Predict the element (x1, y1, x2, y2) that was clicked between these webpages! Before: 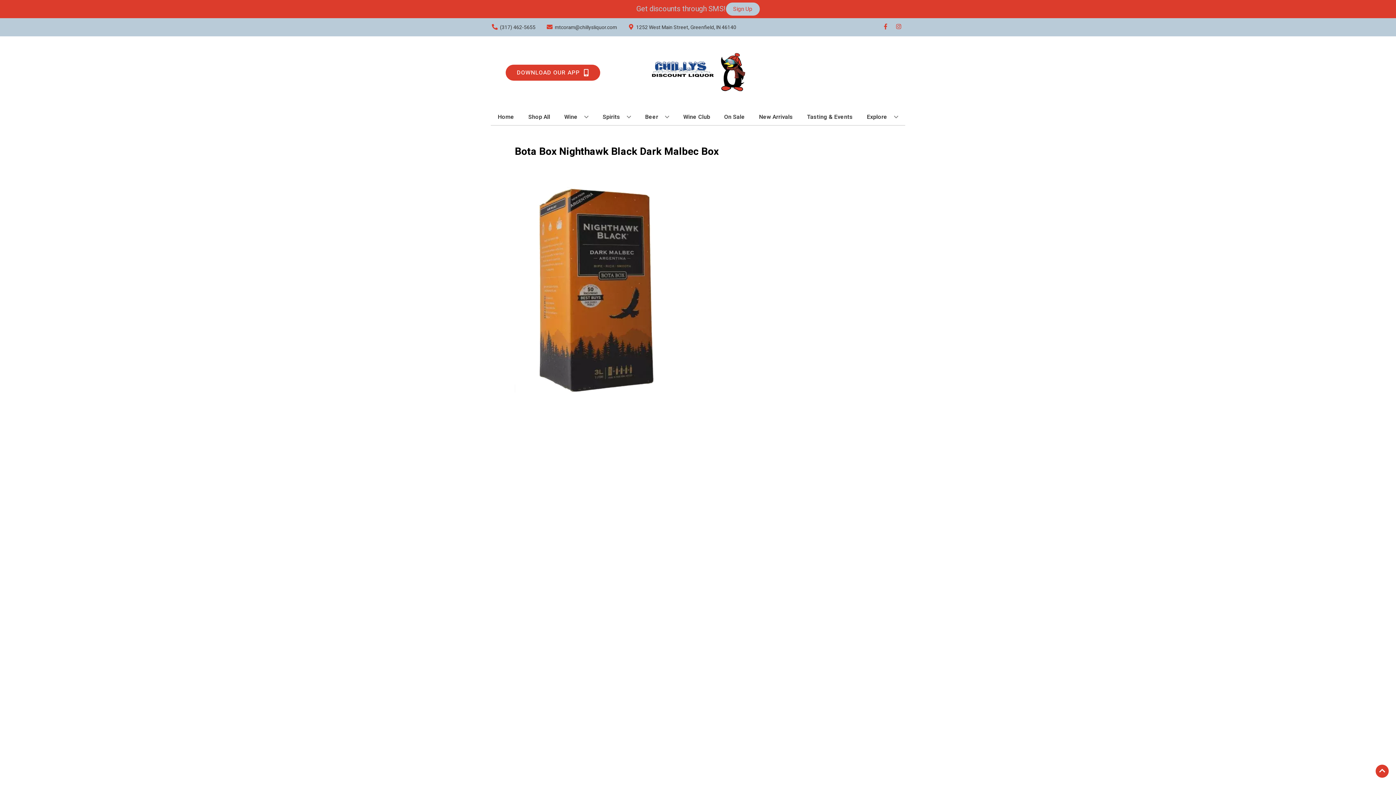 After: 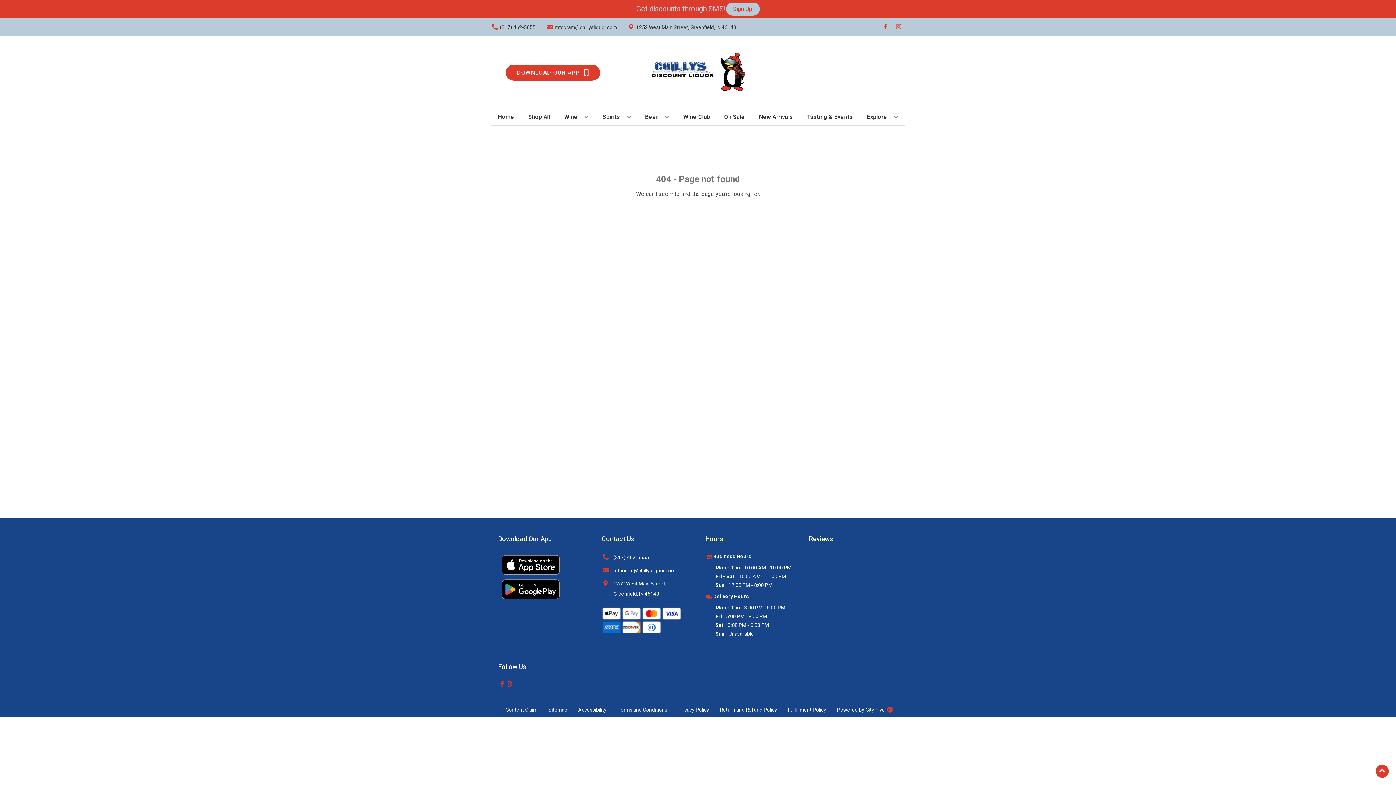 Action: bbox: (680, 109, 713, 125) label: Wine Club